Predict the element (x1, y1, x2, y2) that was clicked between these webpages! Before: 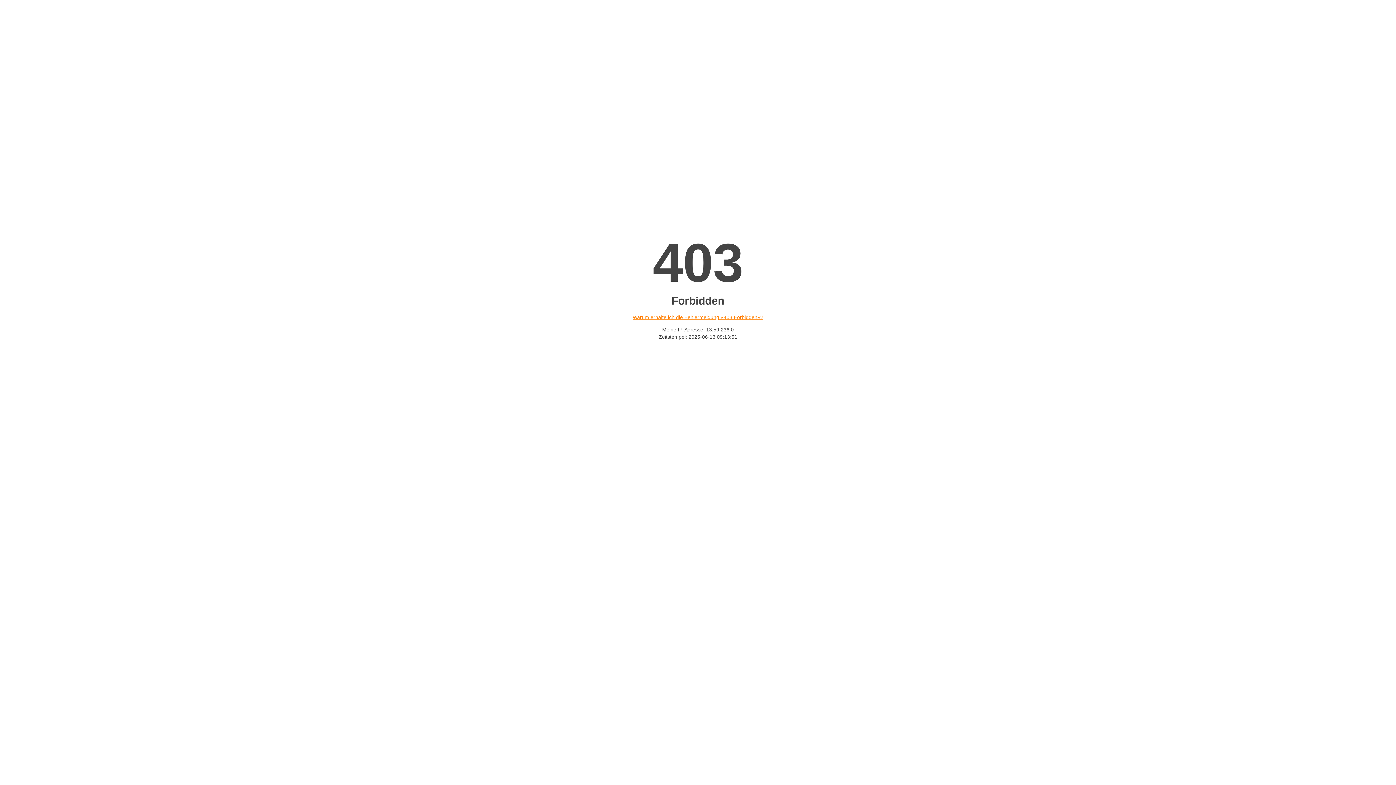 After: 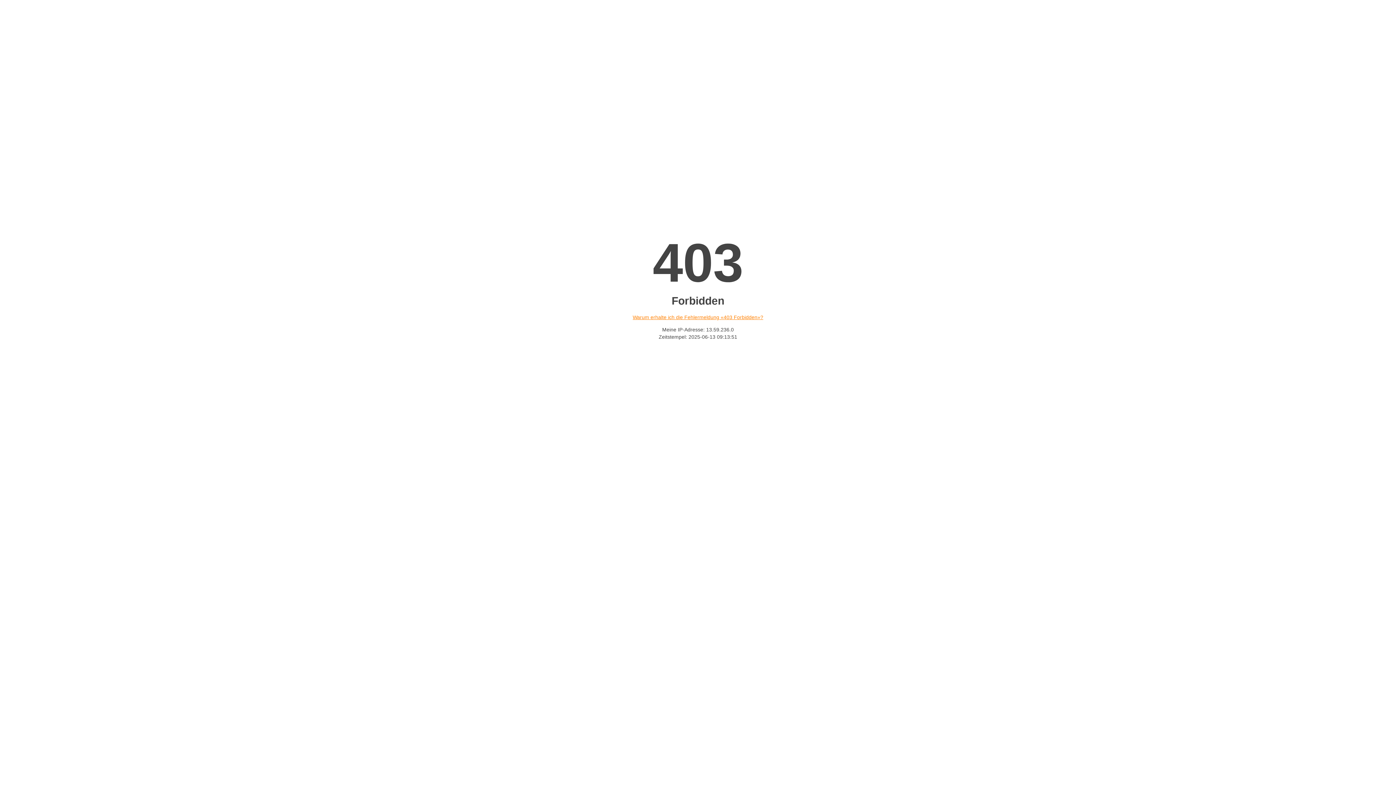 Action: bbox: (632, 314, 763, 320) label: Warum erhalte ich die Fehlermeldung «403 Forbidden»?